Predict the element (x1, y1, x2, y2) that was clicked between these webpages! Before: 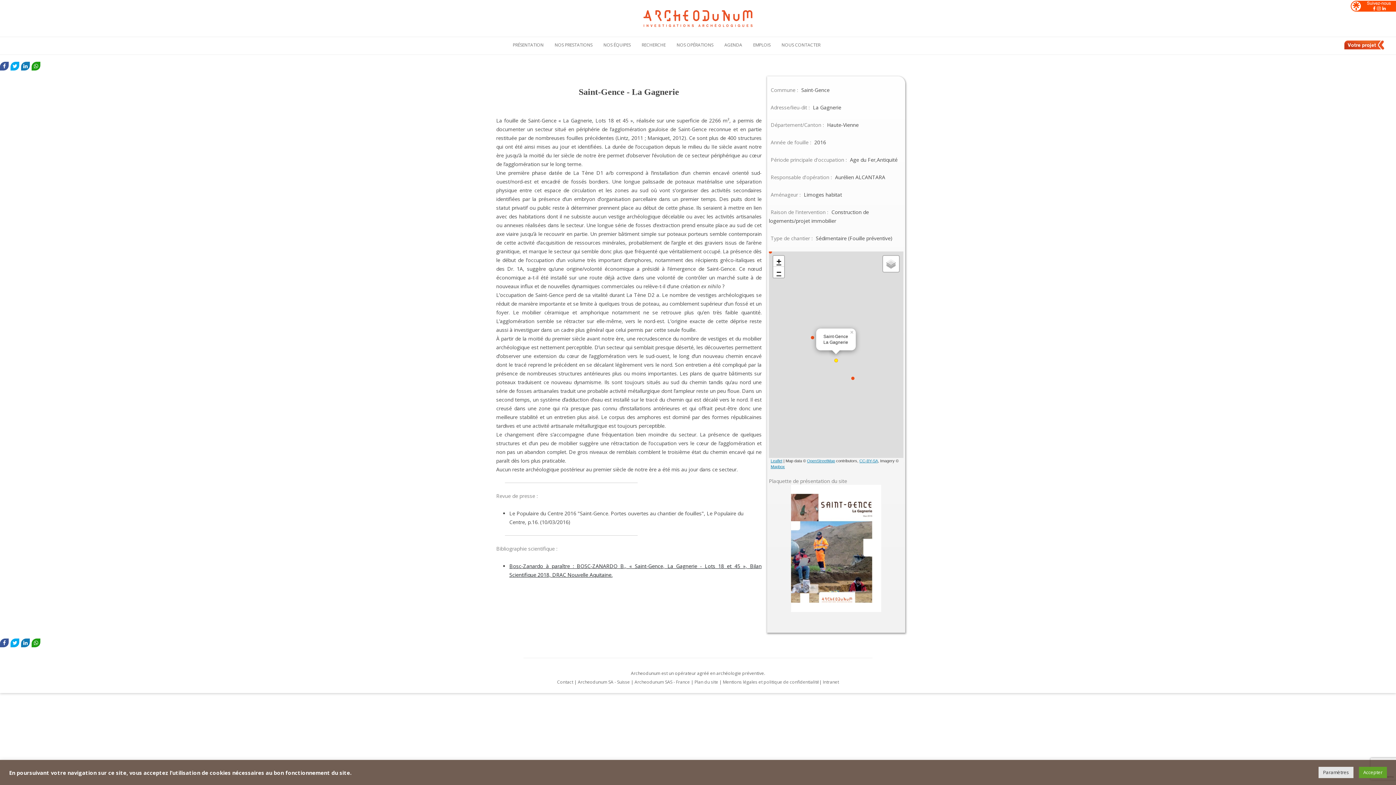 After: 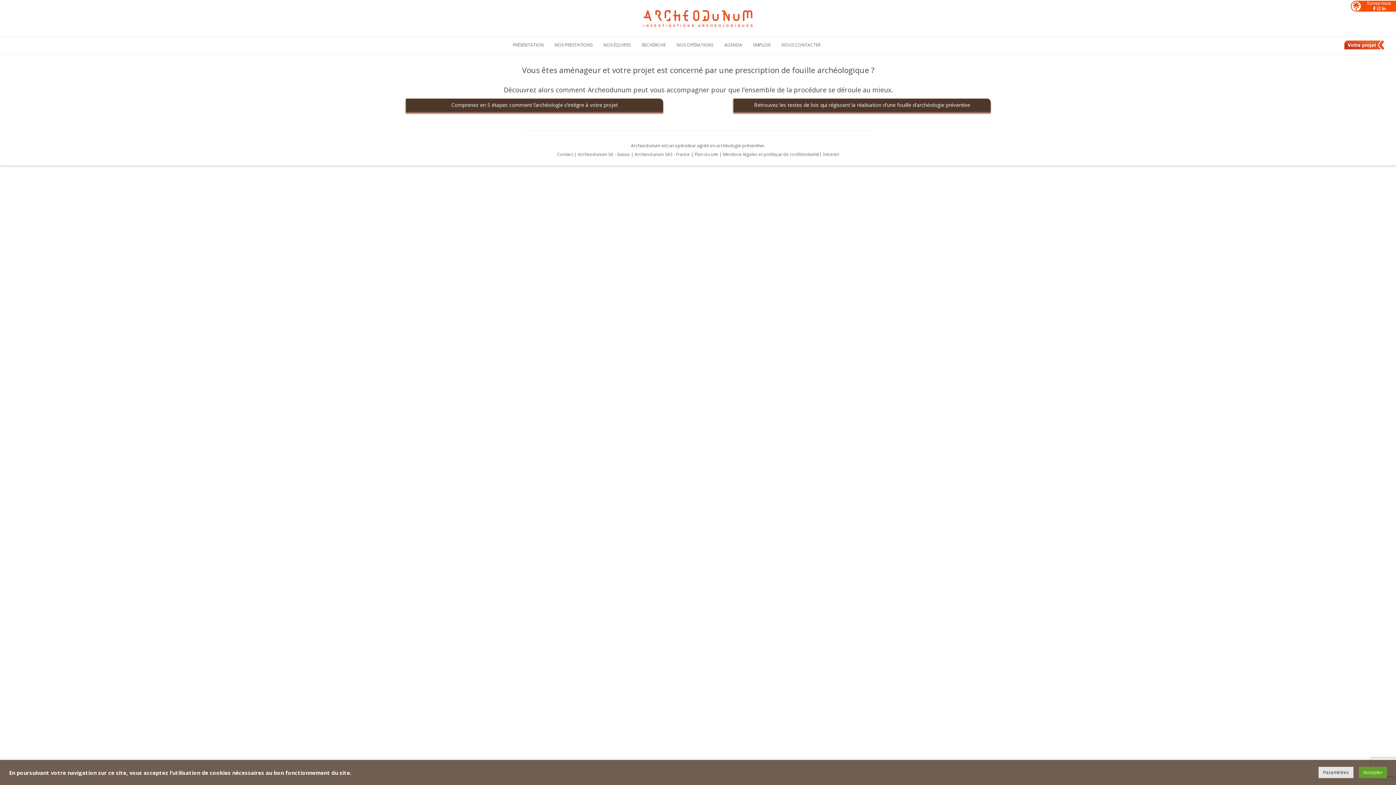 Action: bbox: (1344, 39, 1385, 57)